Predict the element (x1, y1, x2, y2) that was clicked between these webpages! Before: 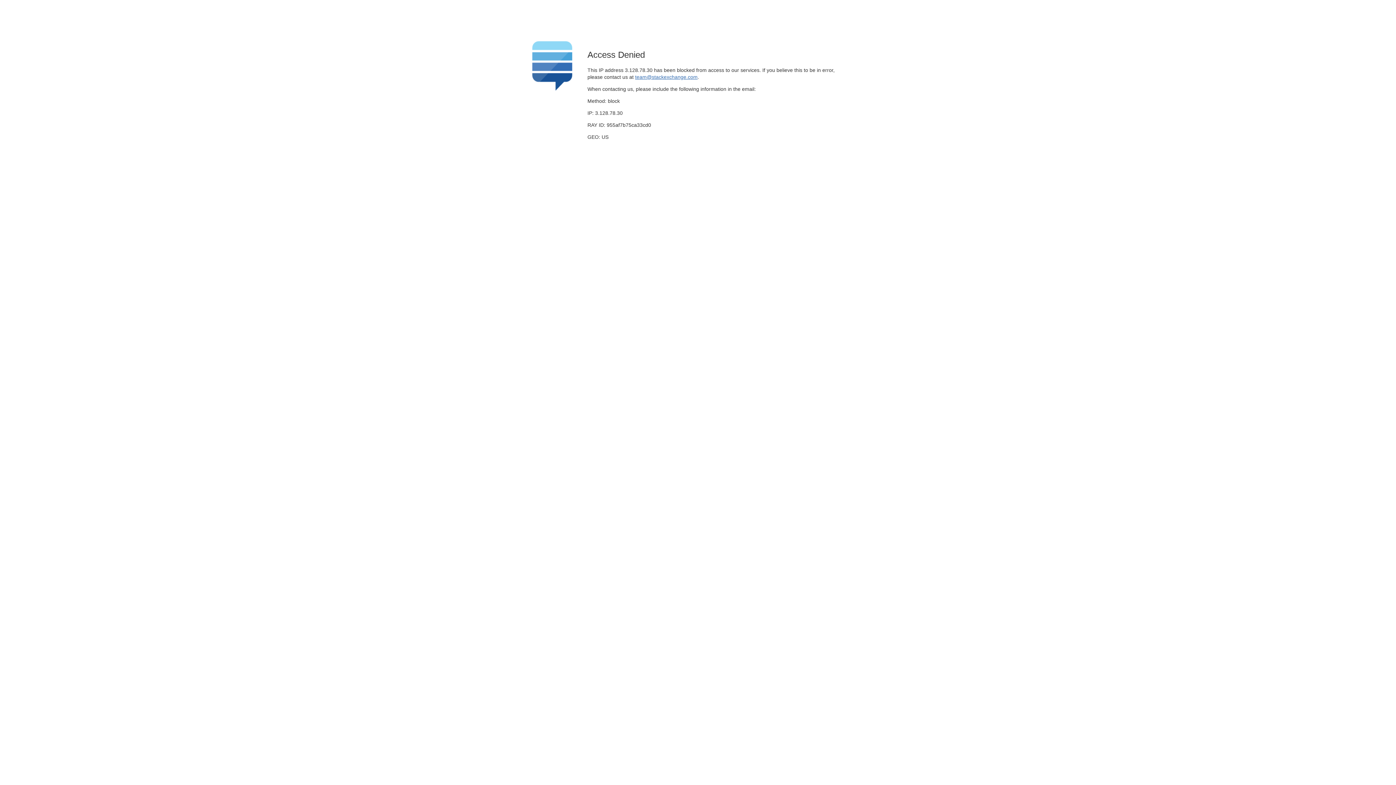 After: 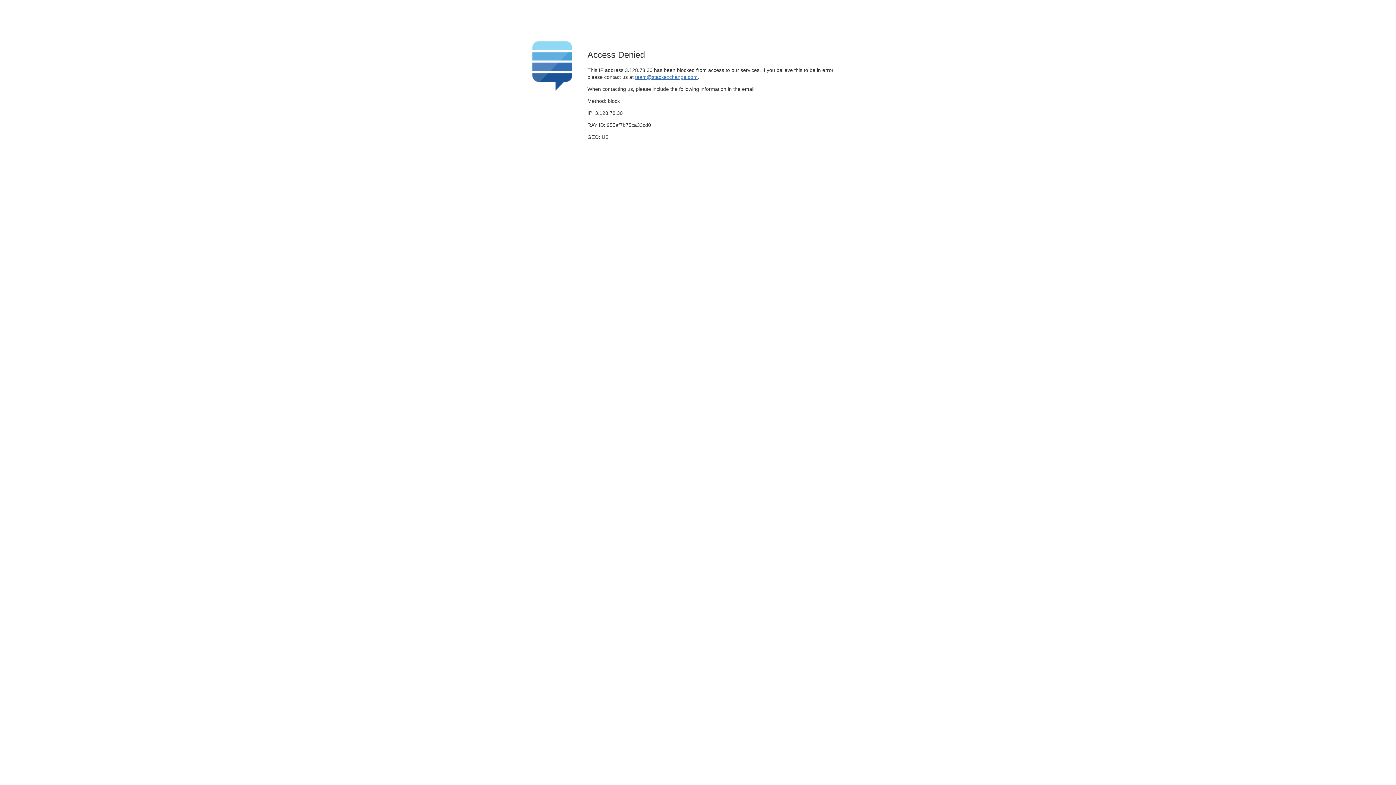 Action: label: team@stackexchange.com bbox: (635, 74, 697, 79)